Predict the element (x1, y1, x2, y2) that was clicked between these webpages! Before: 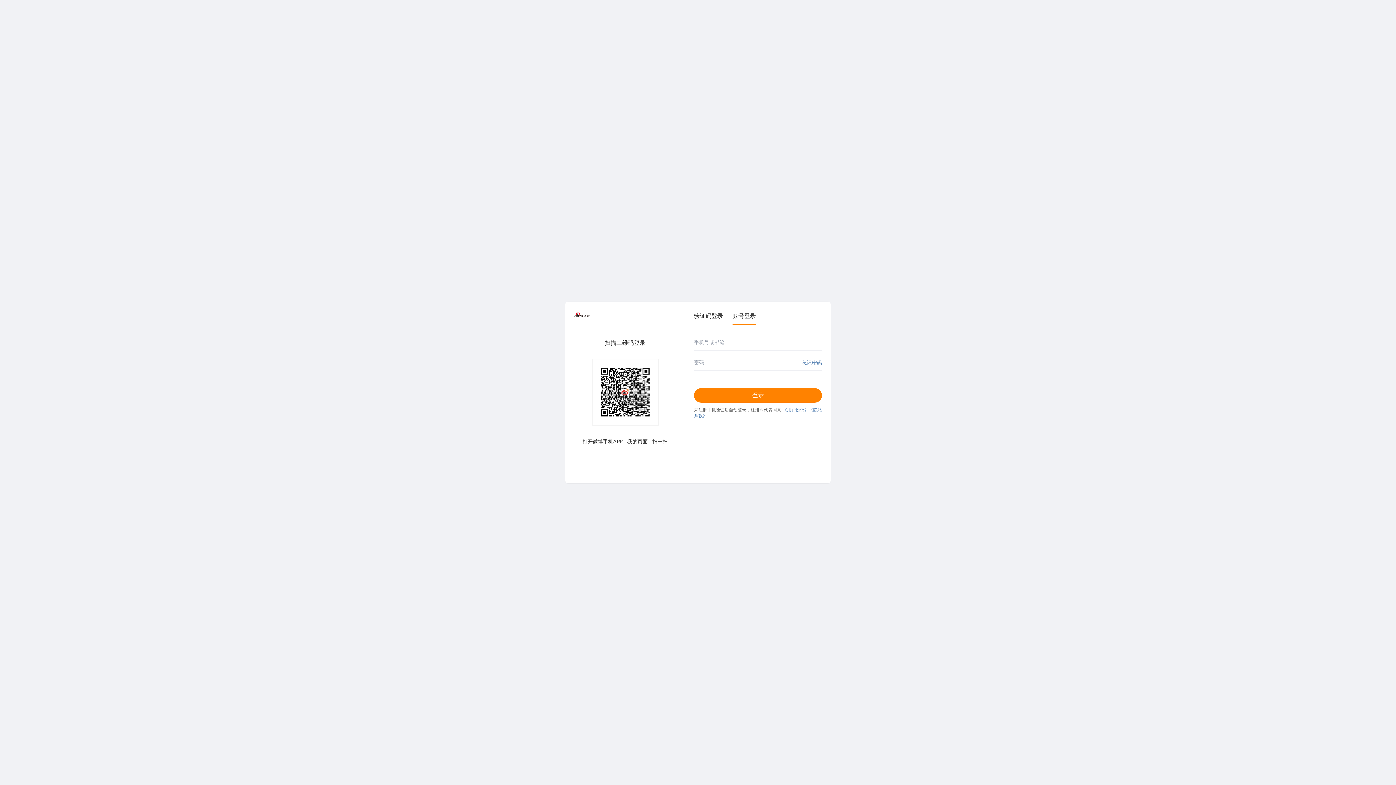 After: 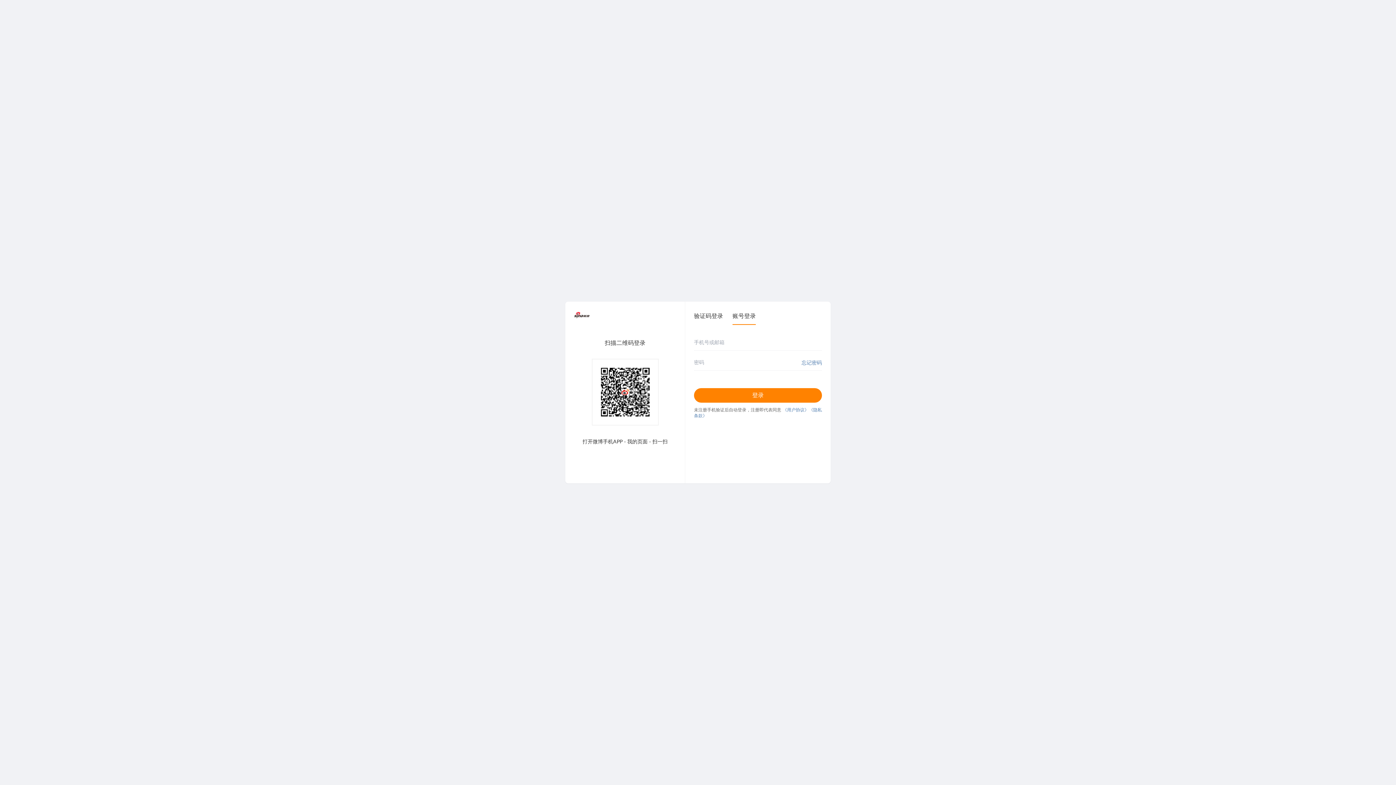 Action: label: 忘记密码 bbox: (801, 359, 822, 366)